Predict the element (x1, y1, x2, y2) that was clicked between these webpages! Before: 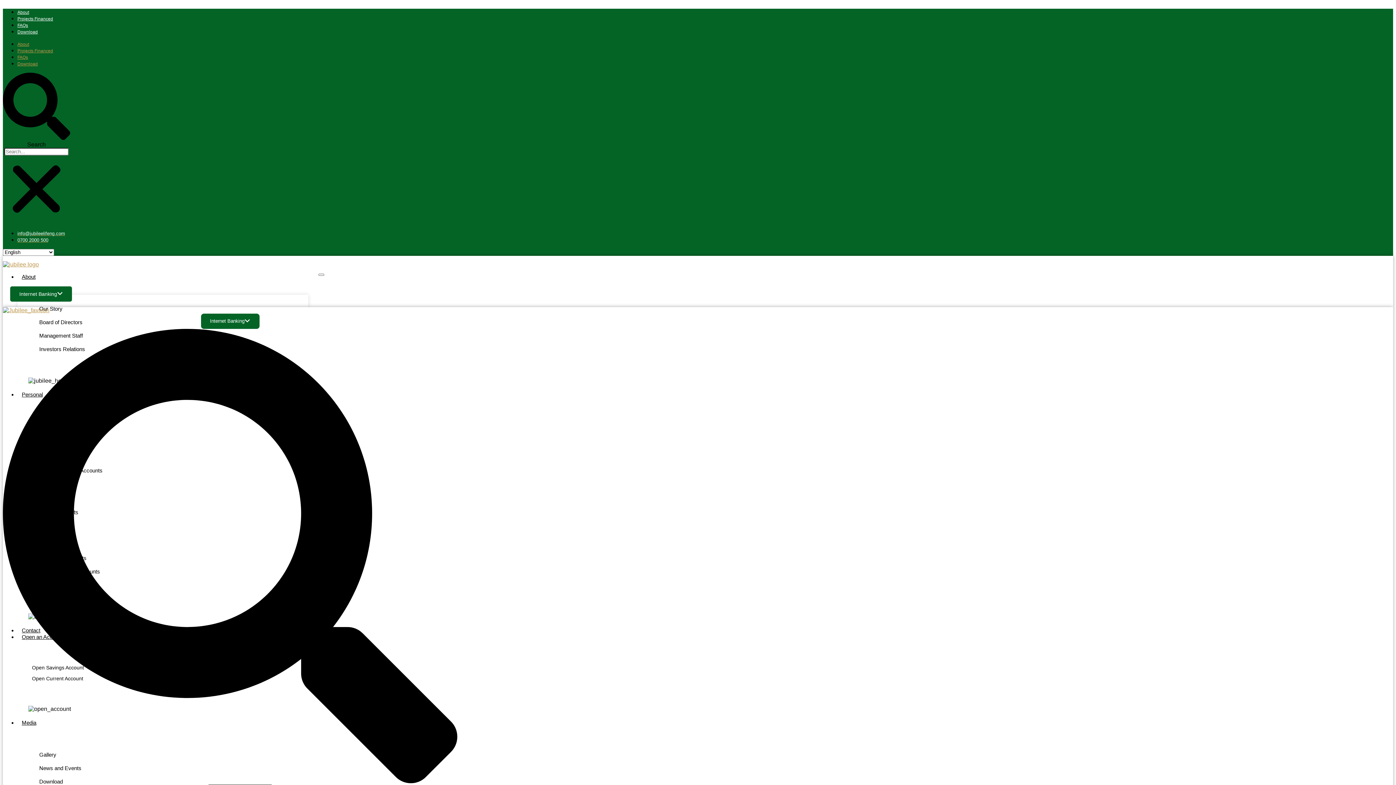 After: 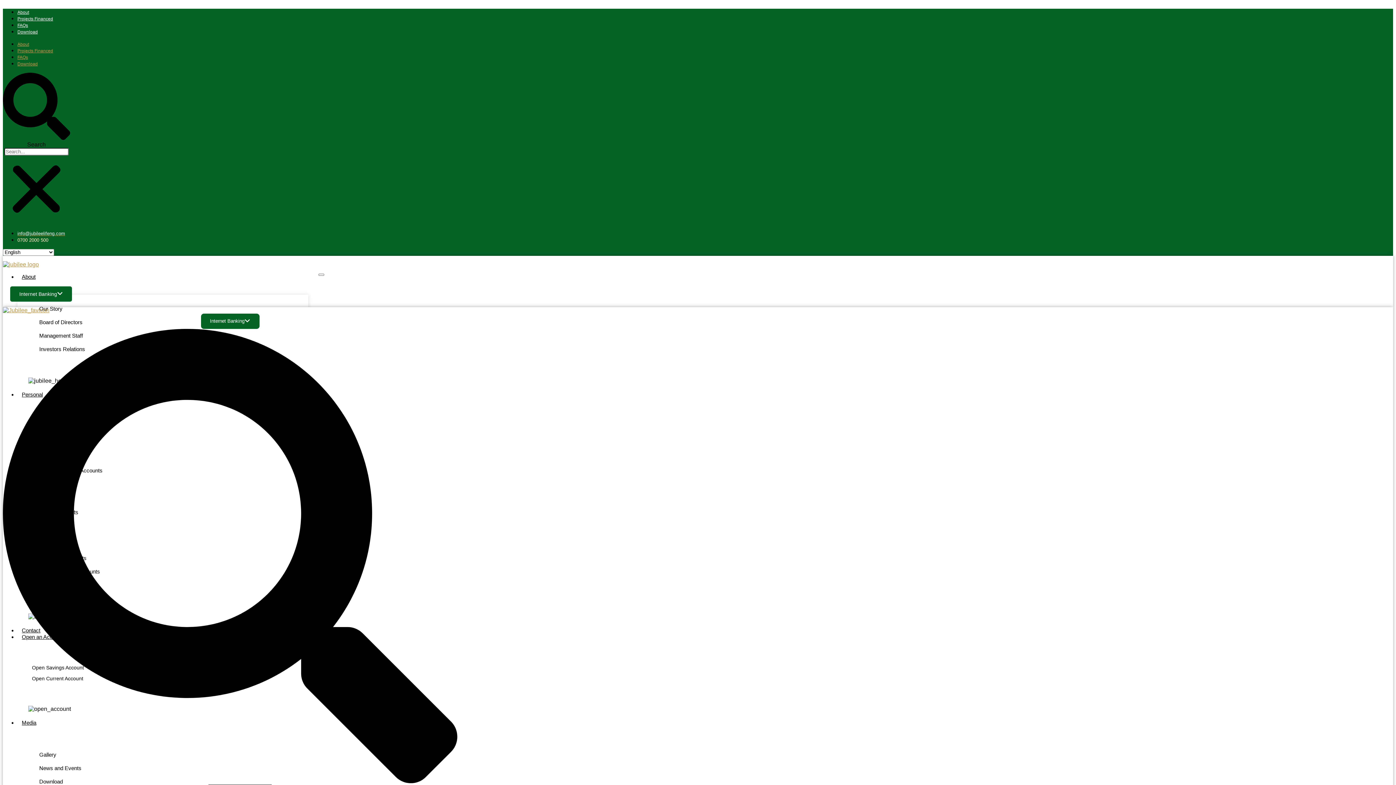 Action: label: 0700 2000 500 bbox: (17, 237, 48, 242)